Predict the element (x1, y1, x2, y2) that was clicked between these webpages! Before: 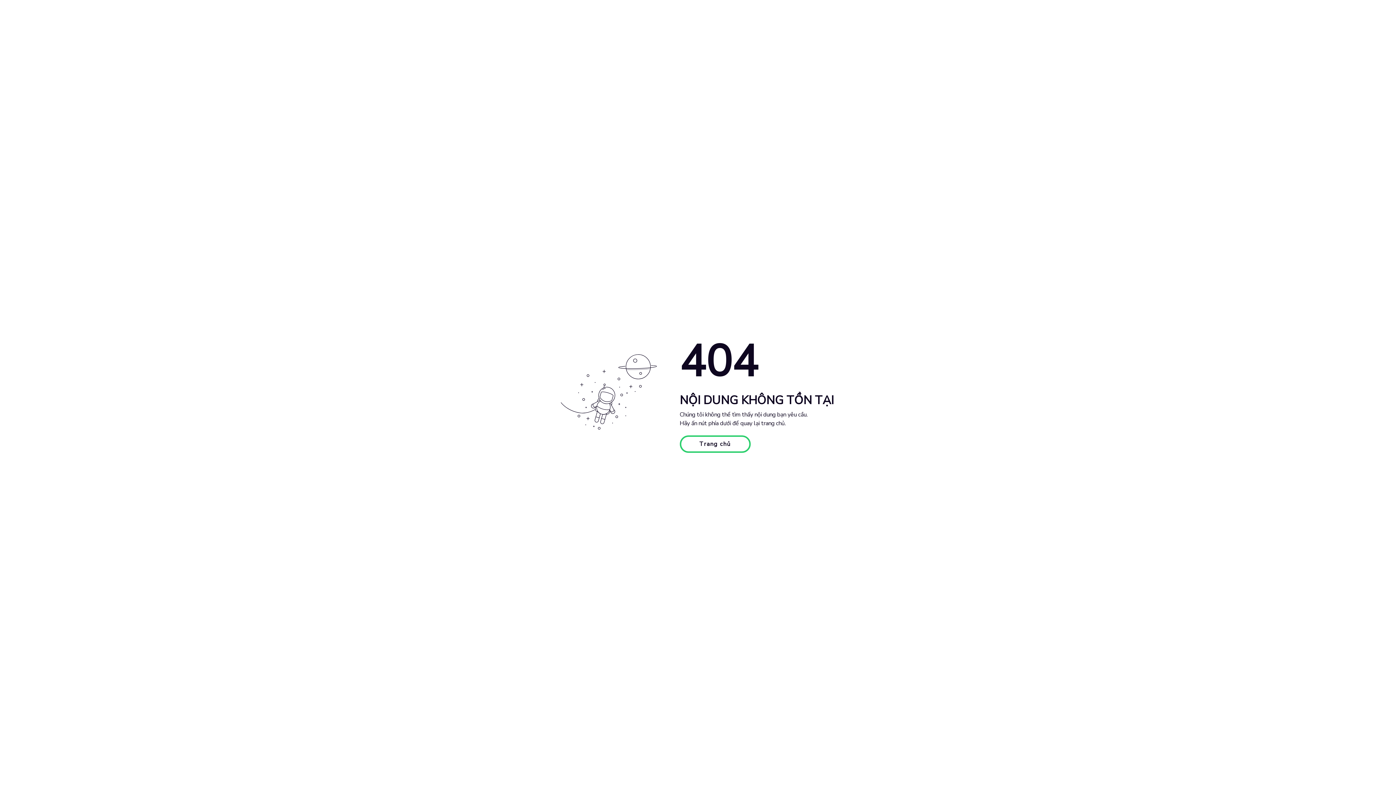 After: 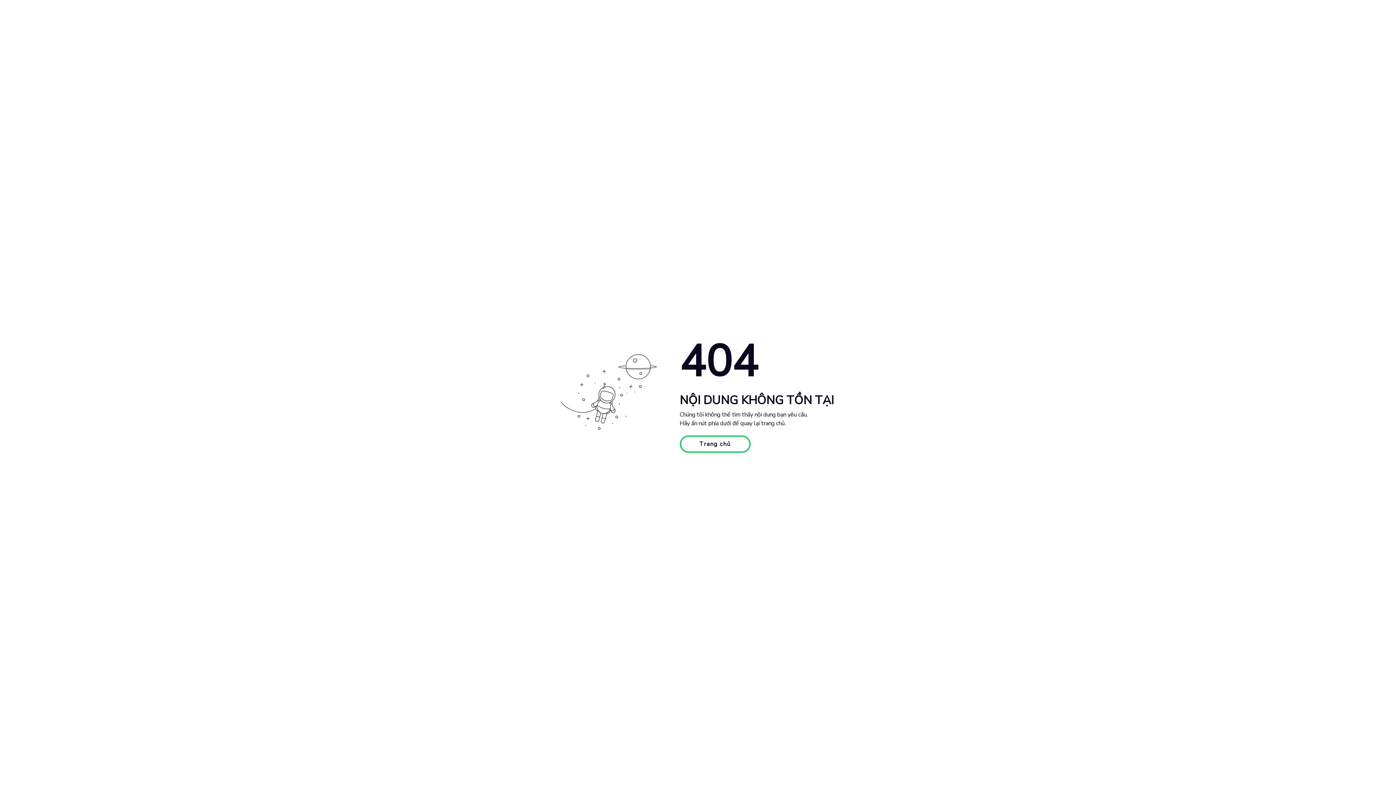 Action: label: Trang chủ bbox: (679, 435, 750, 453)